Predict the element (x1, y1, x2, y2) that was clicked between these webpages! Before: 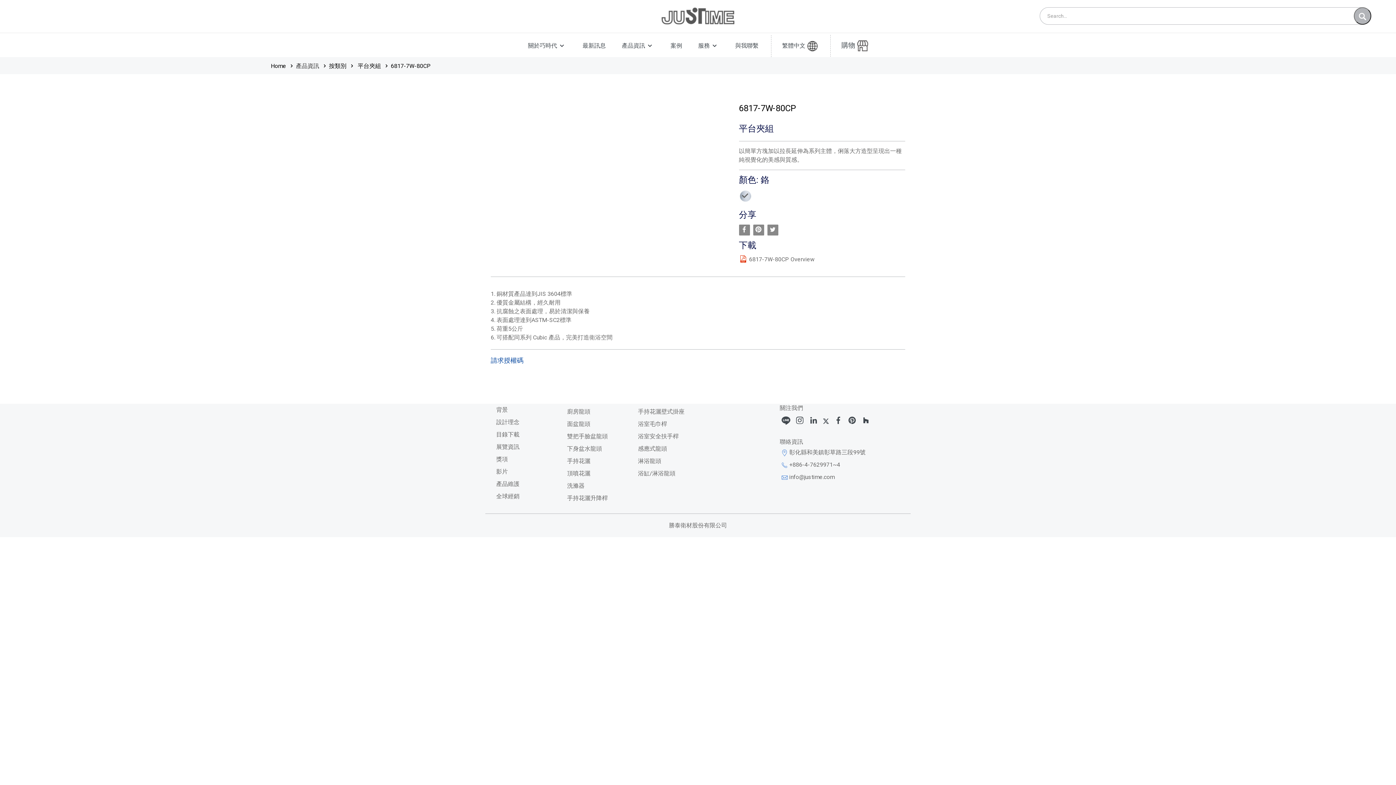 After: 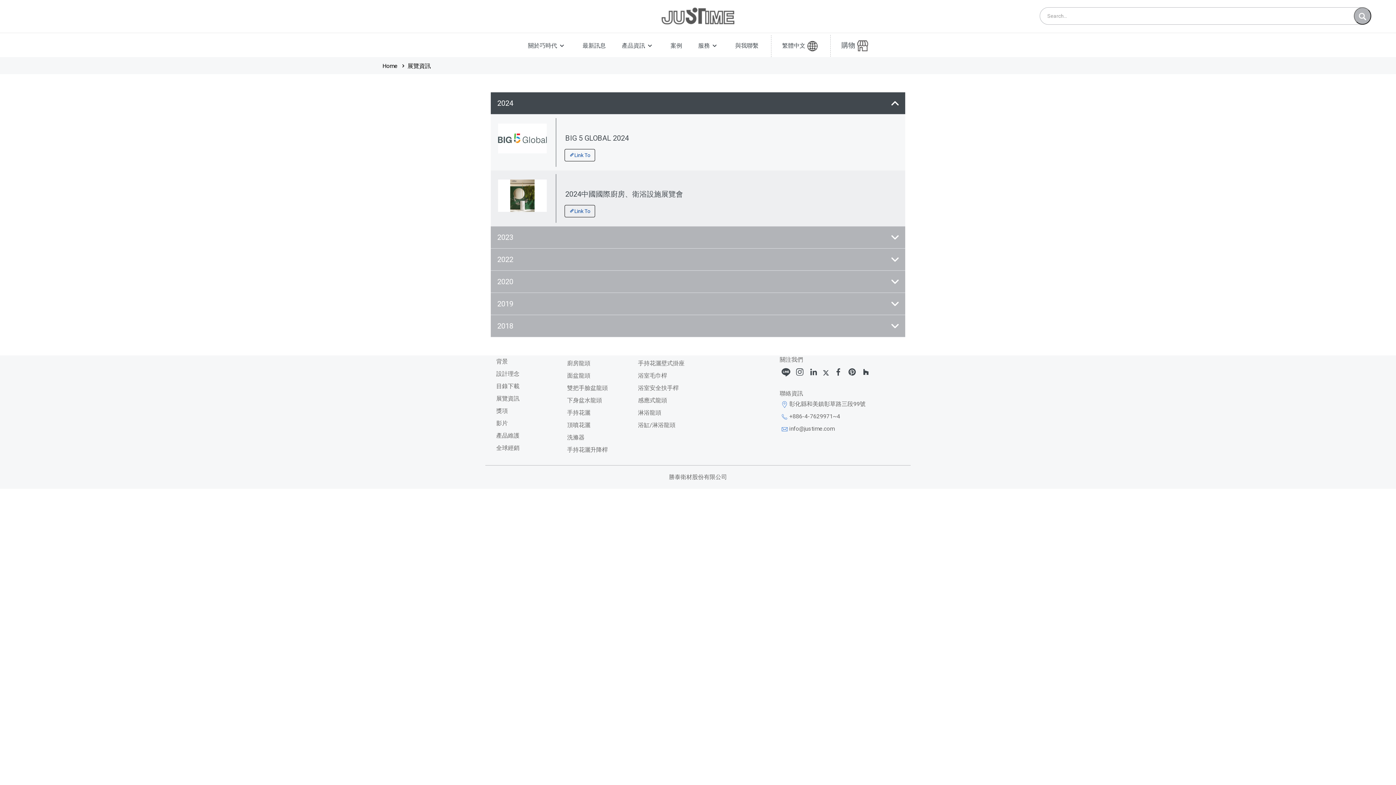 Action: bbox: (496, 443, 519, 450) label: 展覽資訊